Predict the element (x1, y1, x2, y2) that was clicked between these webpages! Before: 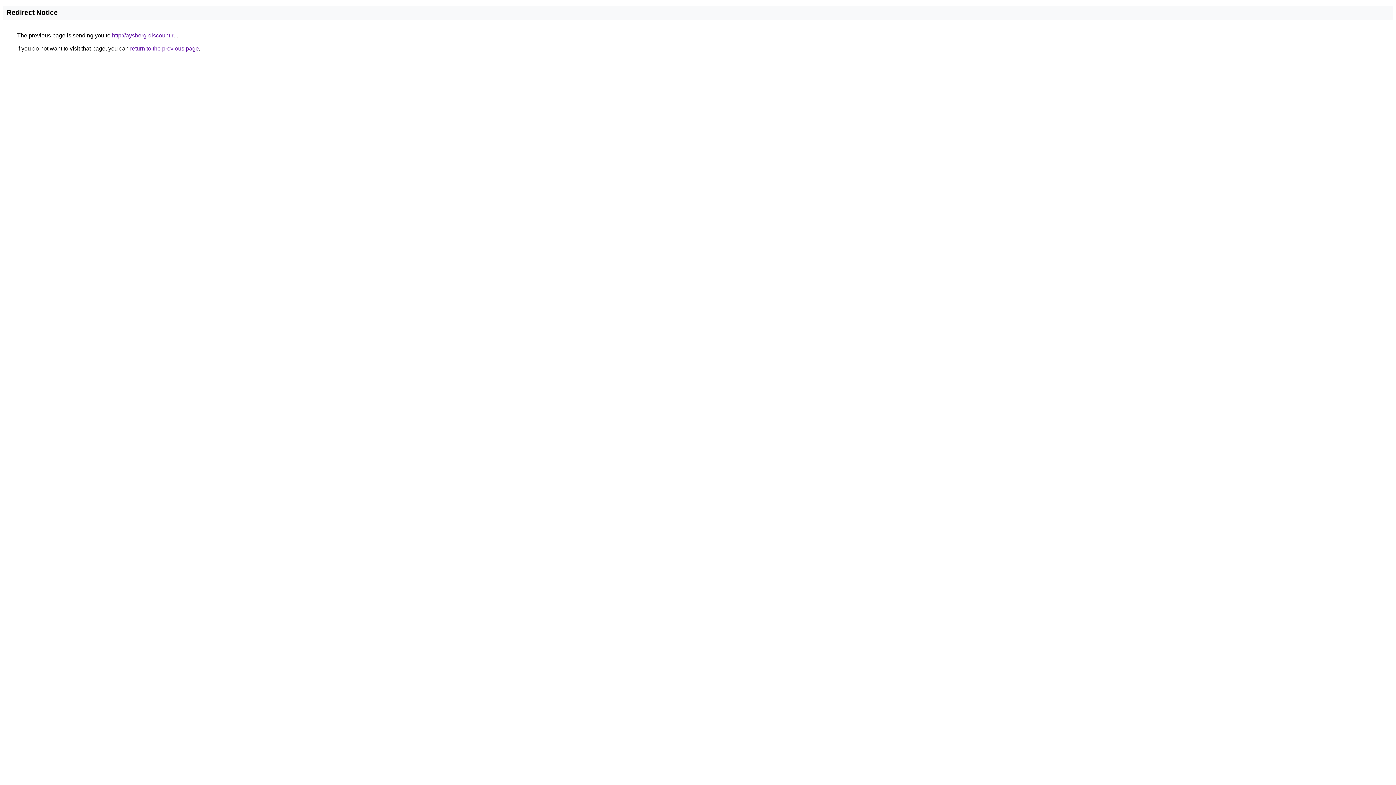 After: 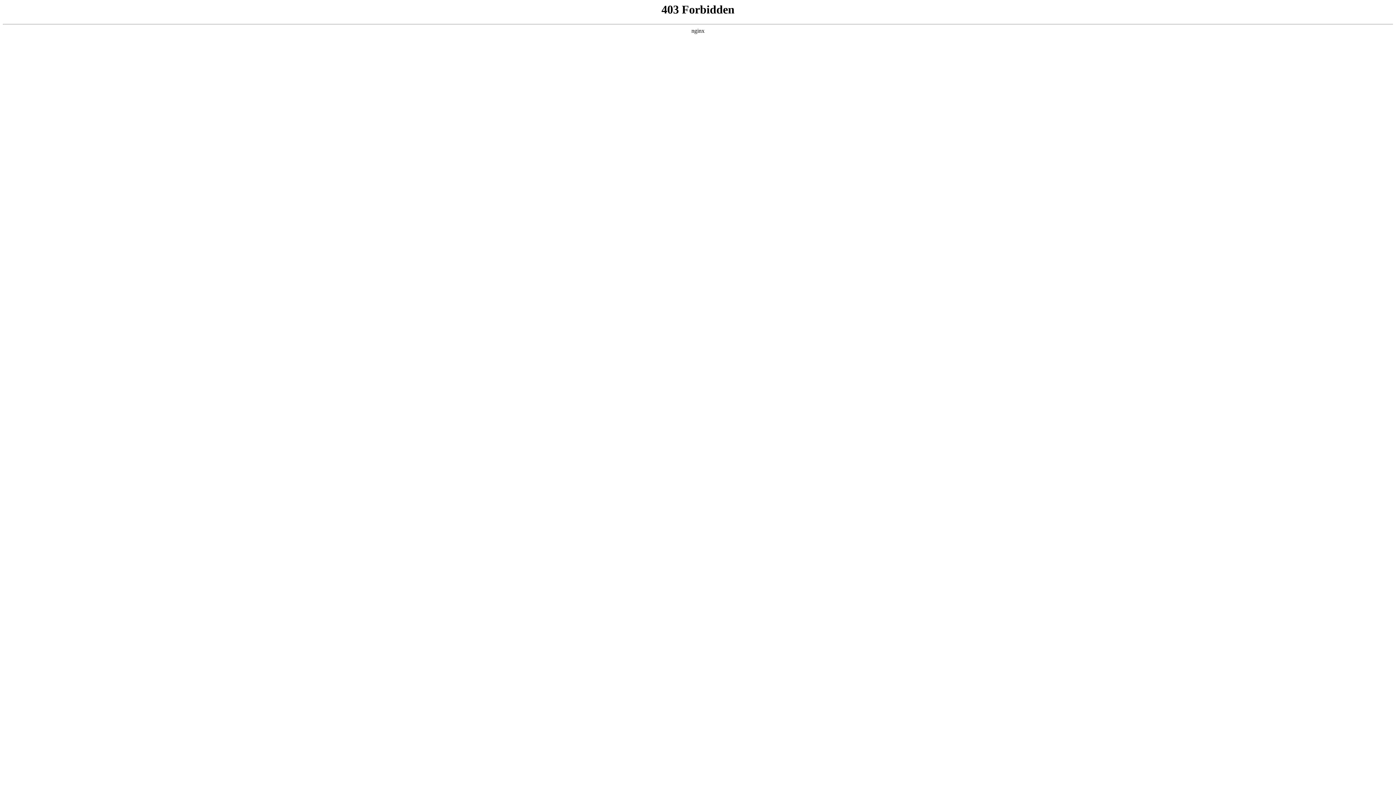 Action: label: http://aysberg-discount.ru bbox: (112, 32, 176, 38)